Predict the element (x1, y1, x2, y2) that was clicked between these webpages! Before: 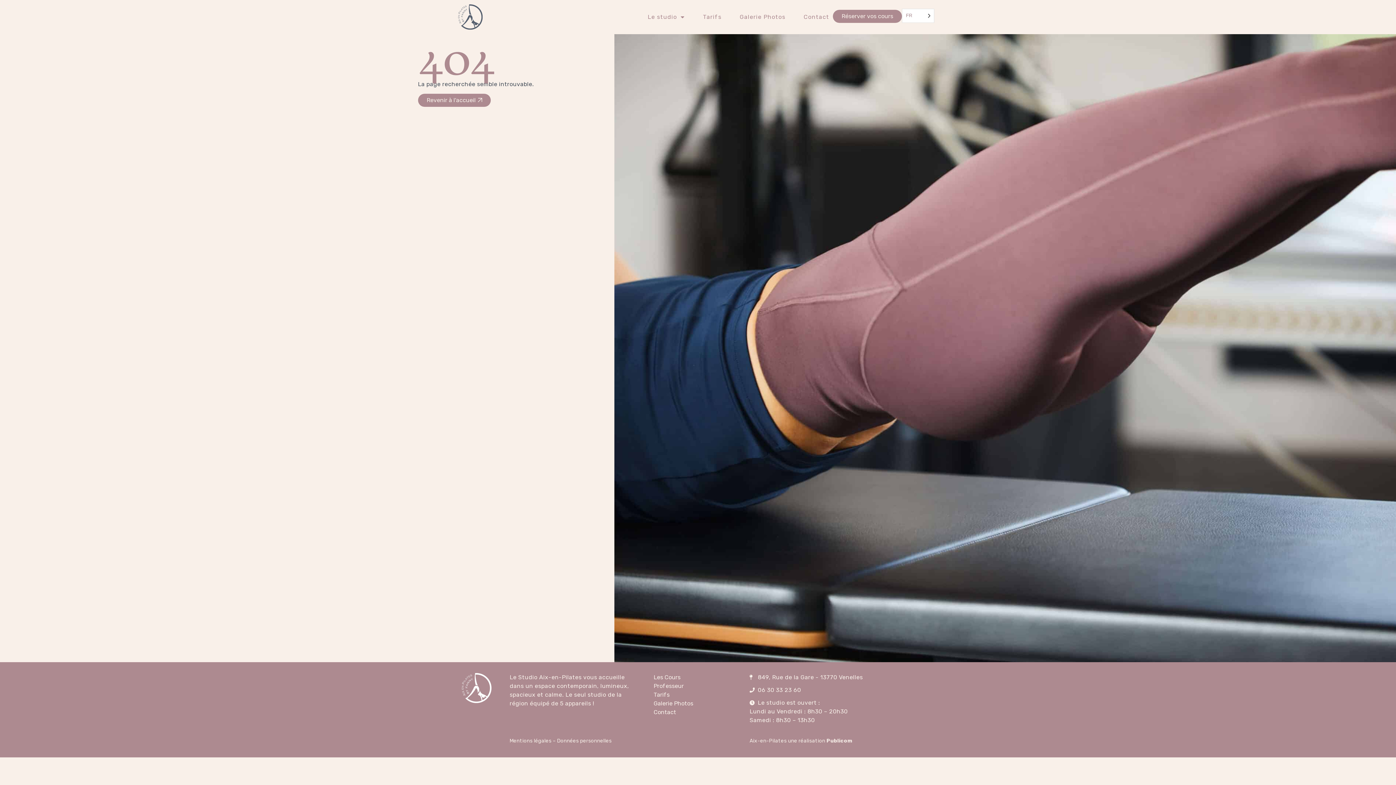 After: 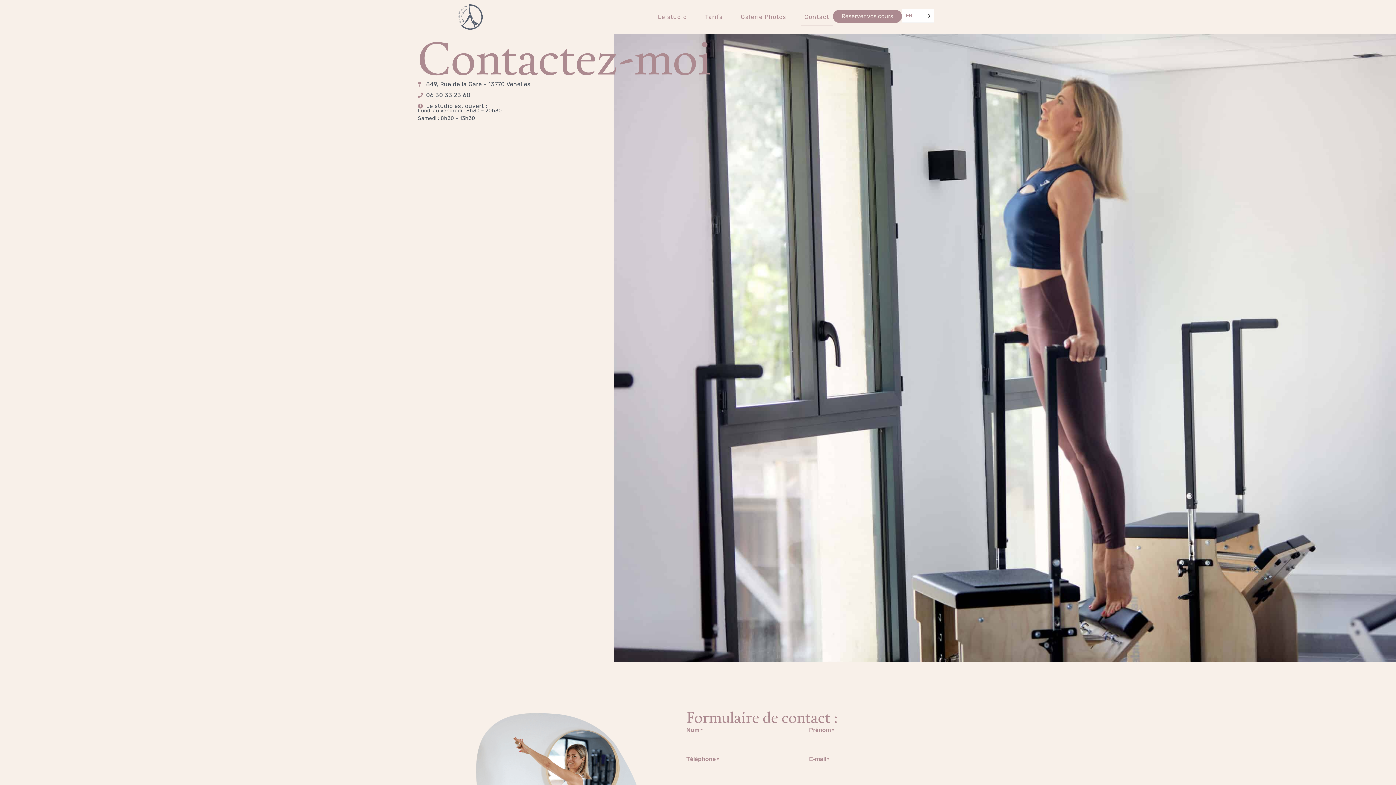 Action: label: Contact bbox: (800, 8, 833, 25)